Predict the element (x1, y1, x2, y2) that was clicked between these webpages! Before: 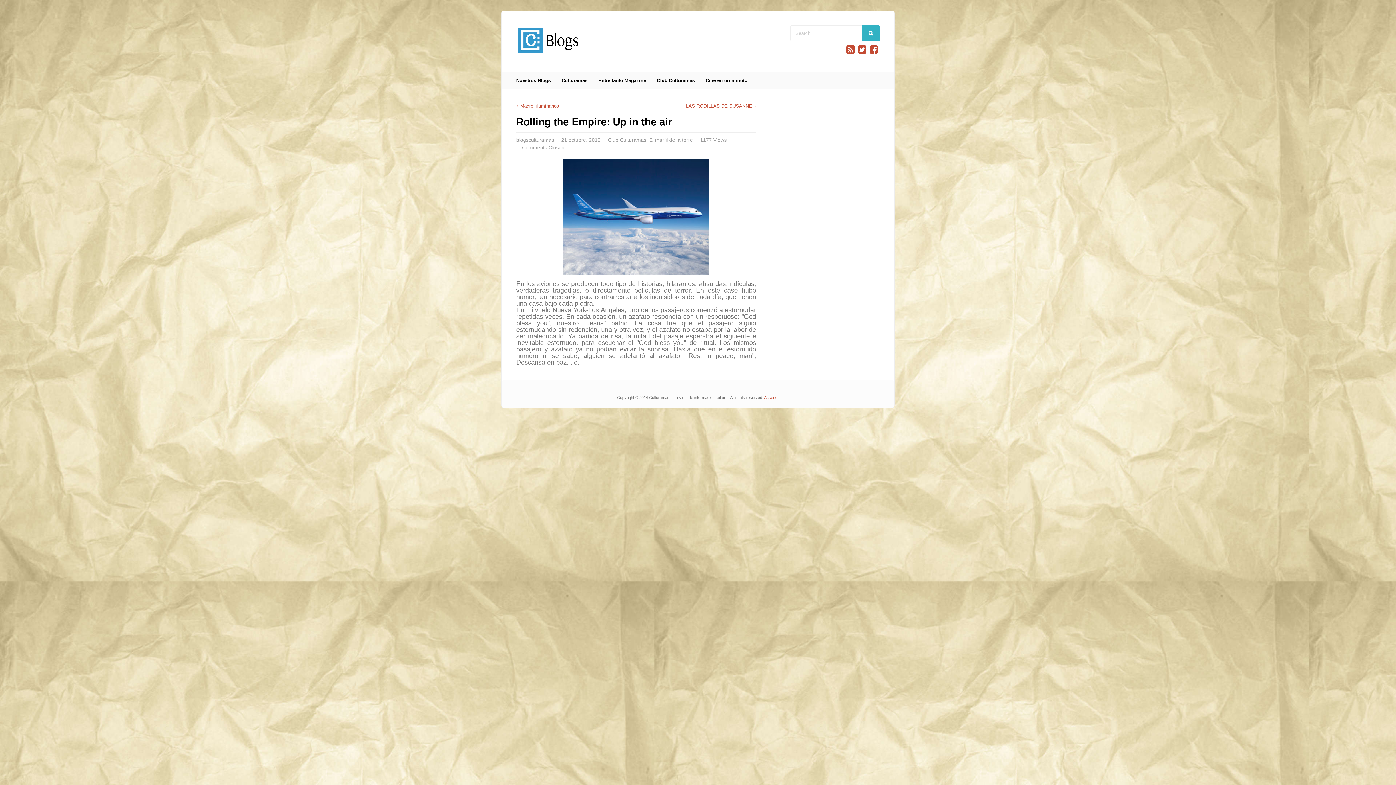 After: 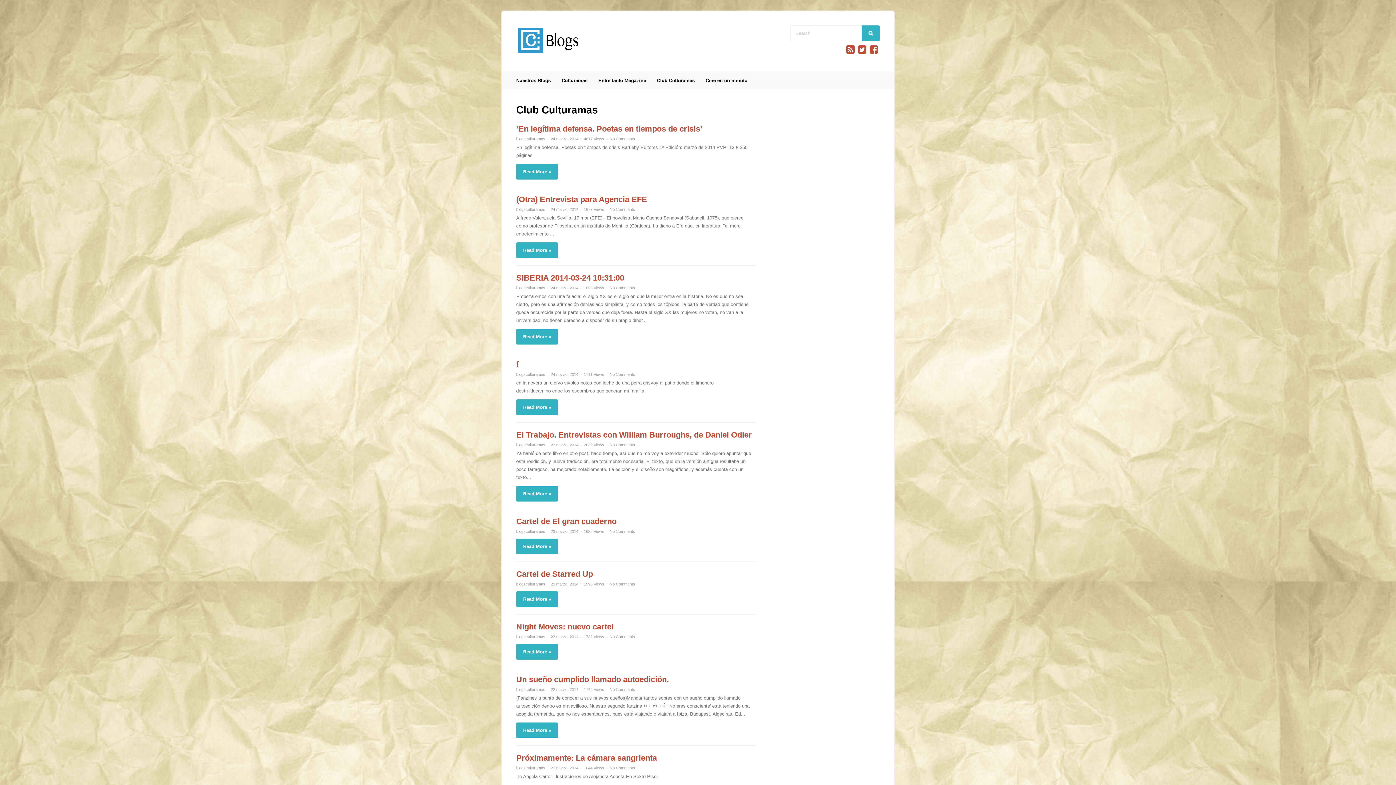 Action: label: Club Culturamas bbox: (608, 137, 646, 142)